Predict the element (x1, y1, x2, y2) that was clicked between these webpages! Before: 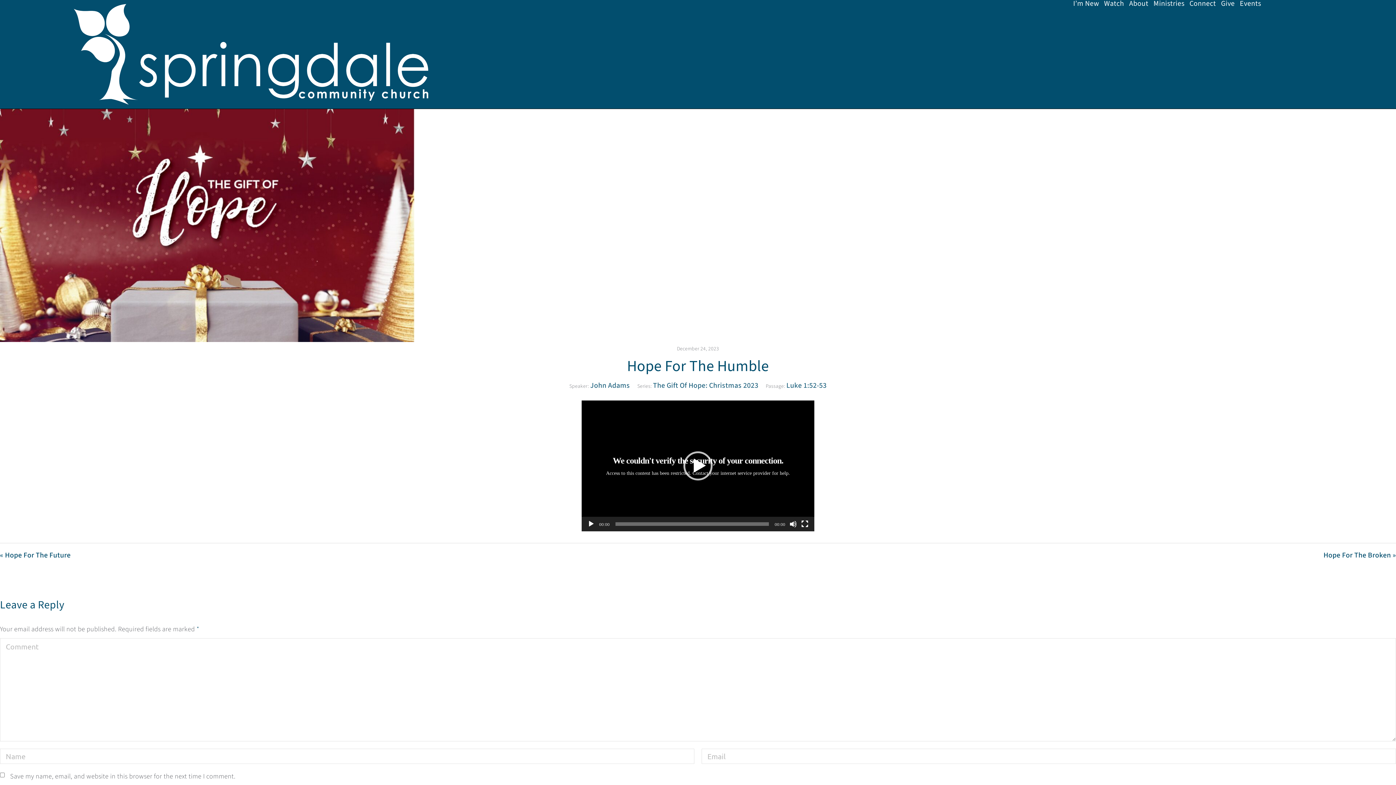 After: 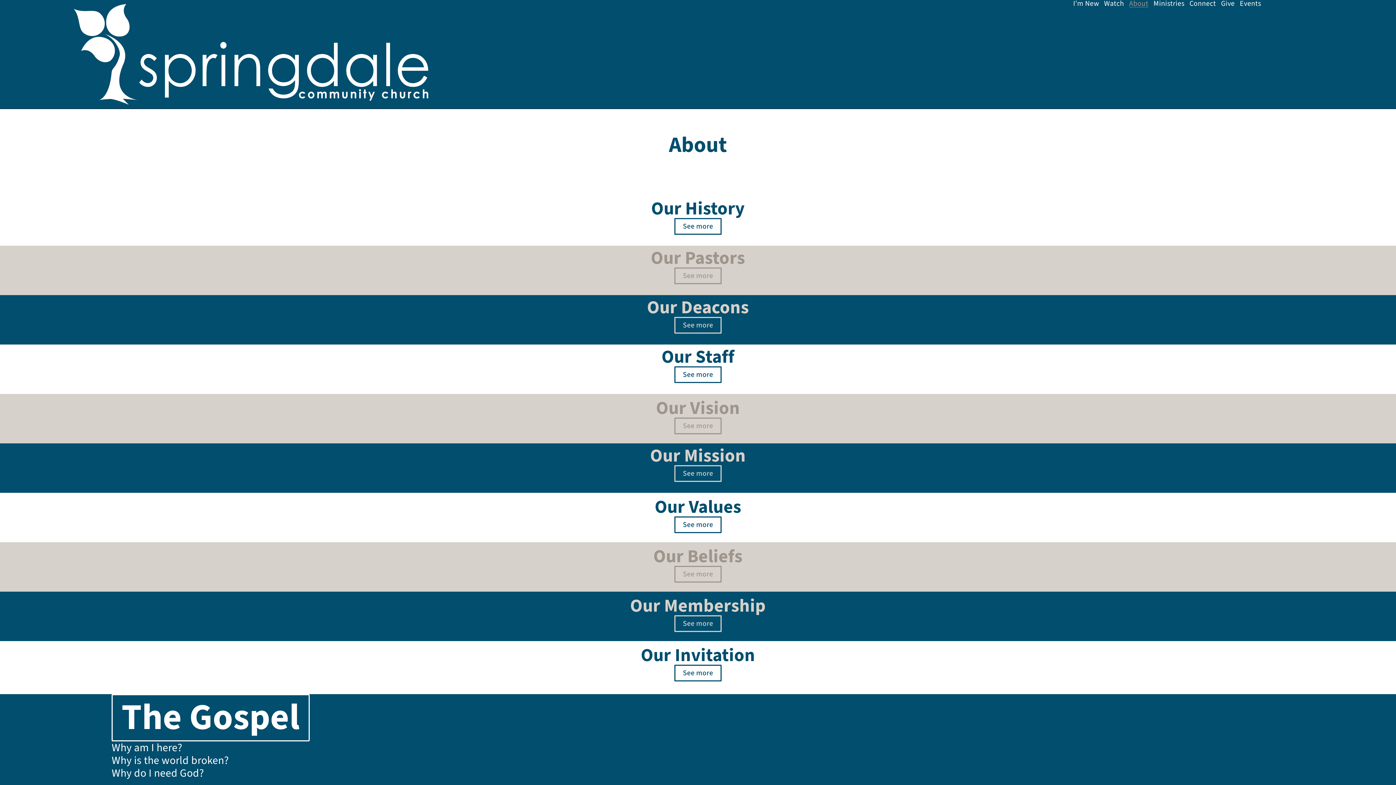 Action: bbox: (1129, 0, 1148, 7) label: About